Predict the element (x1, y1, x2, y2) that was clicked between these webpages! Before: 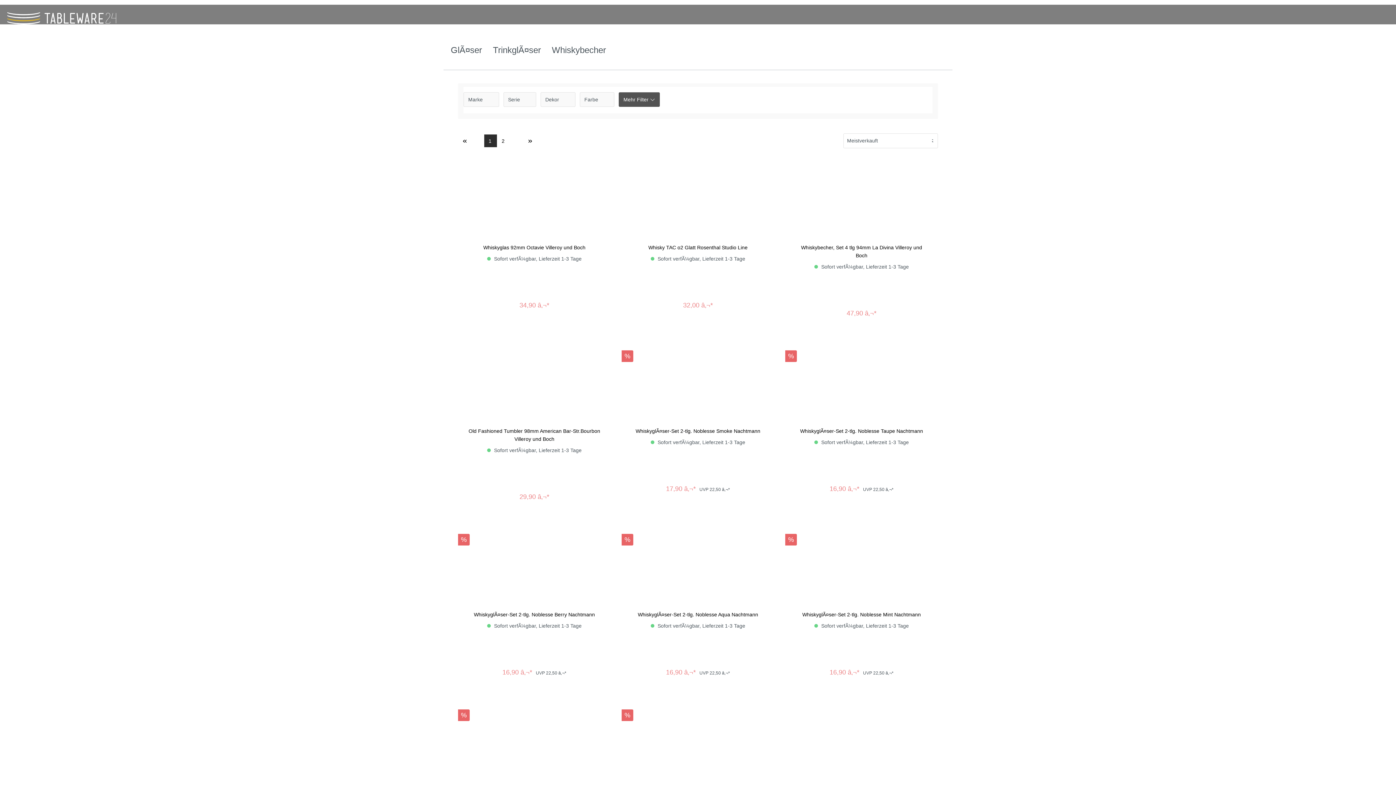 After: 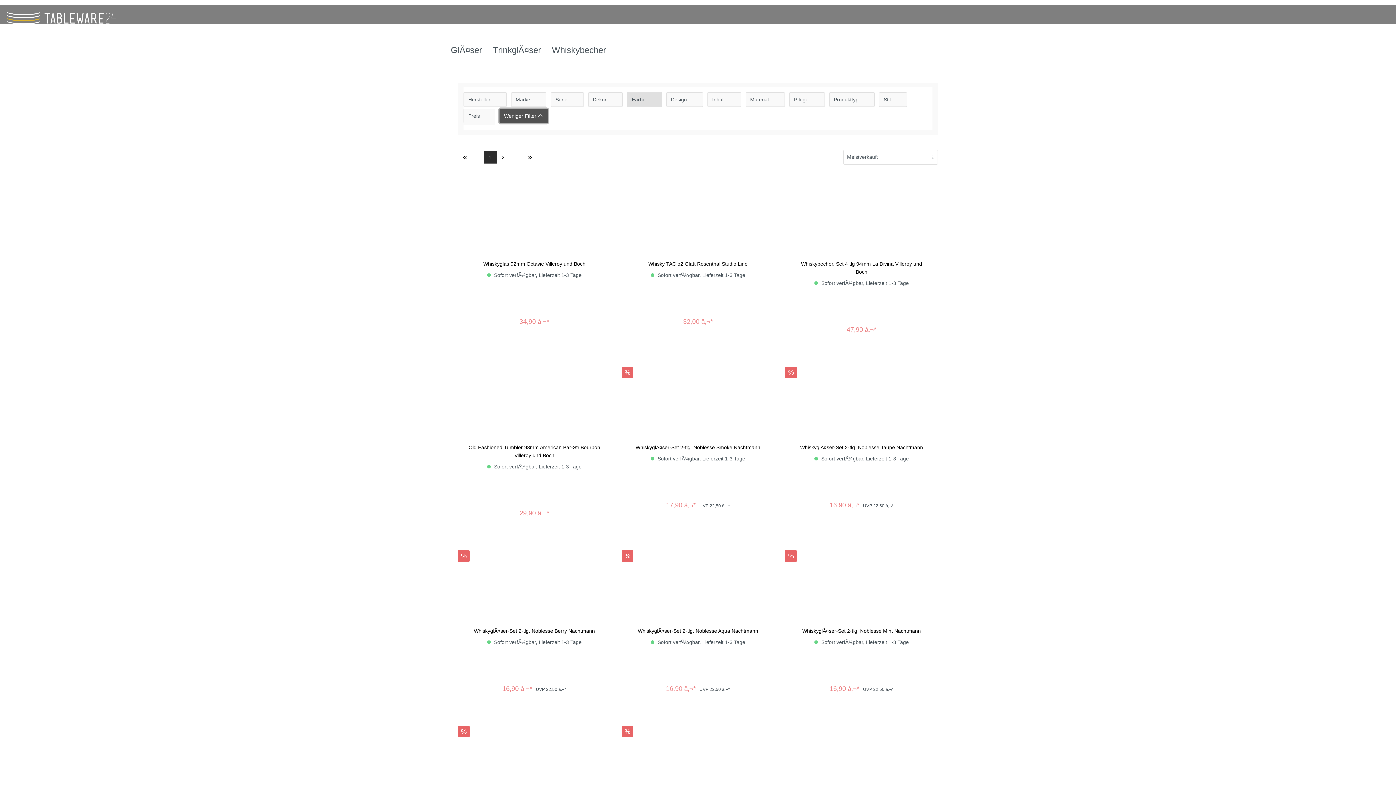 Action: bbox: (618, 92, 660, 106) label: Mehr Filter 